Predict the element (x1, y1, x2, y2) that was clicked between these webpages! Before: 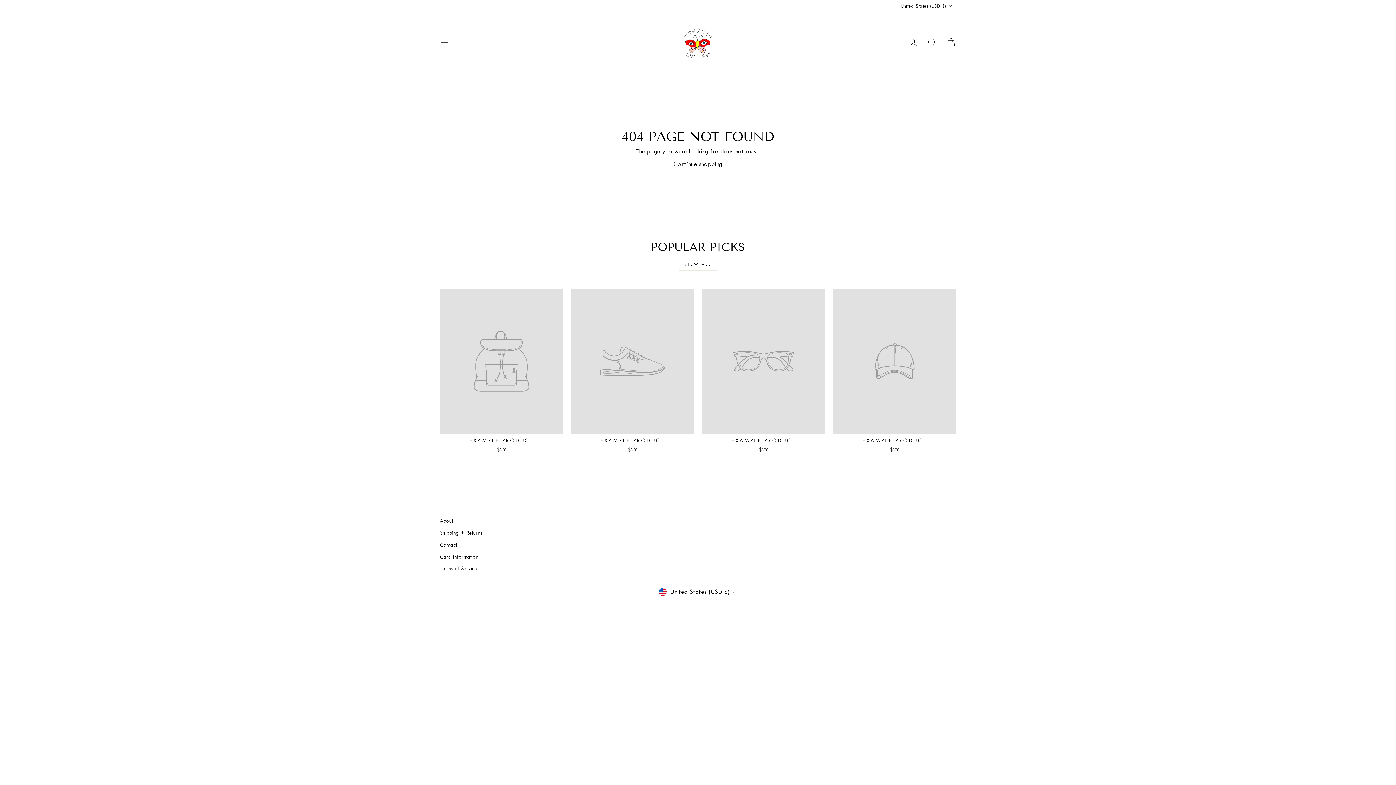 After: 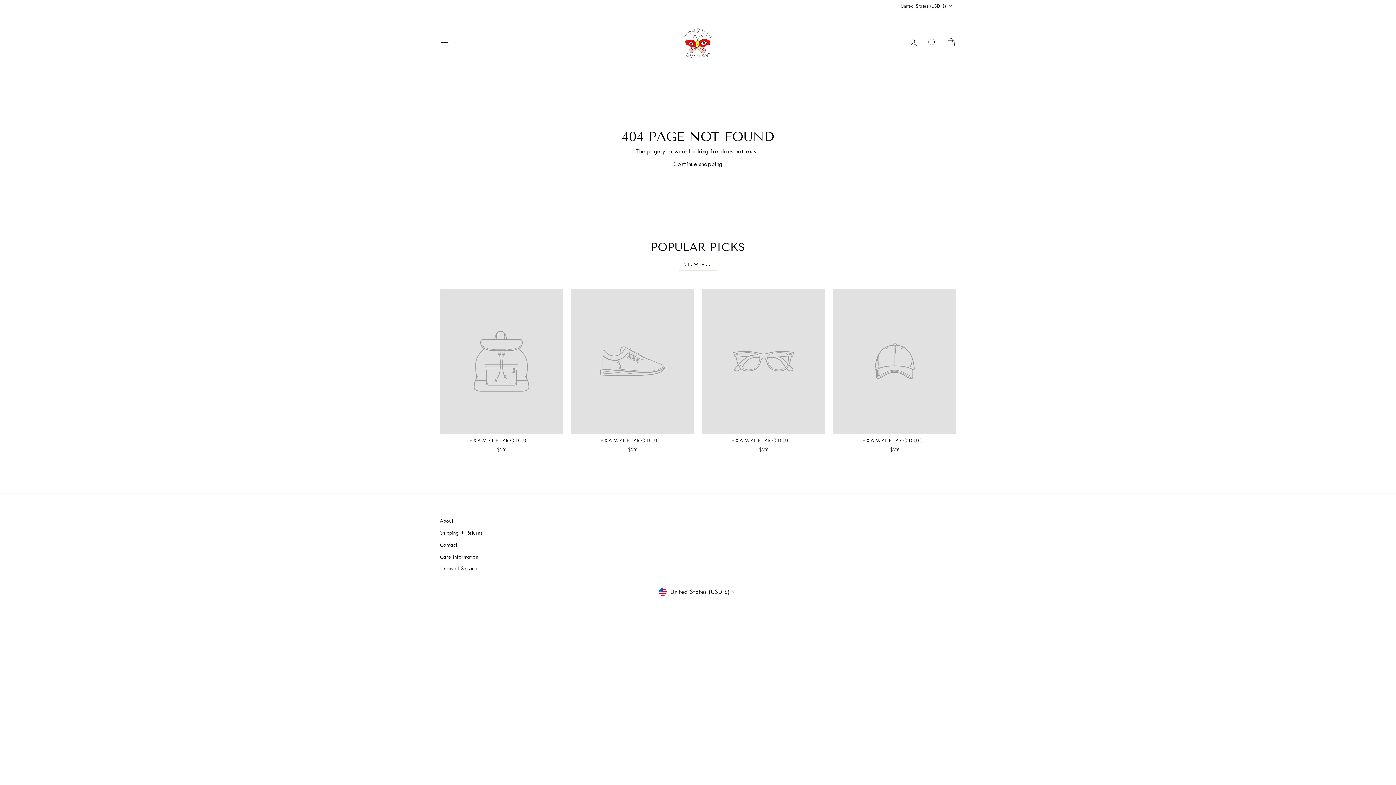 Action: label: EXAMPLE PRODUCT
$29 bbox: (571, 288, 694, 455)